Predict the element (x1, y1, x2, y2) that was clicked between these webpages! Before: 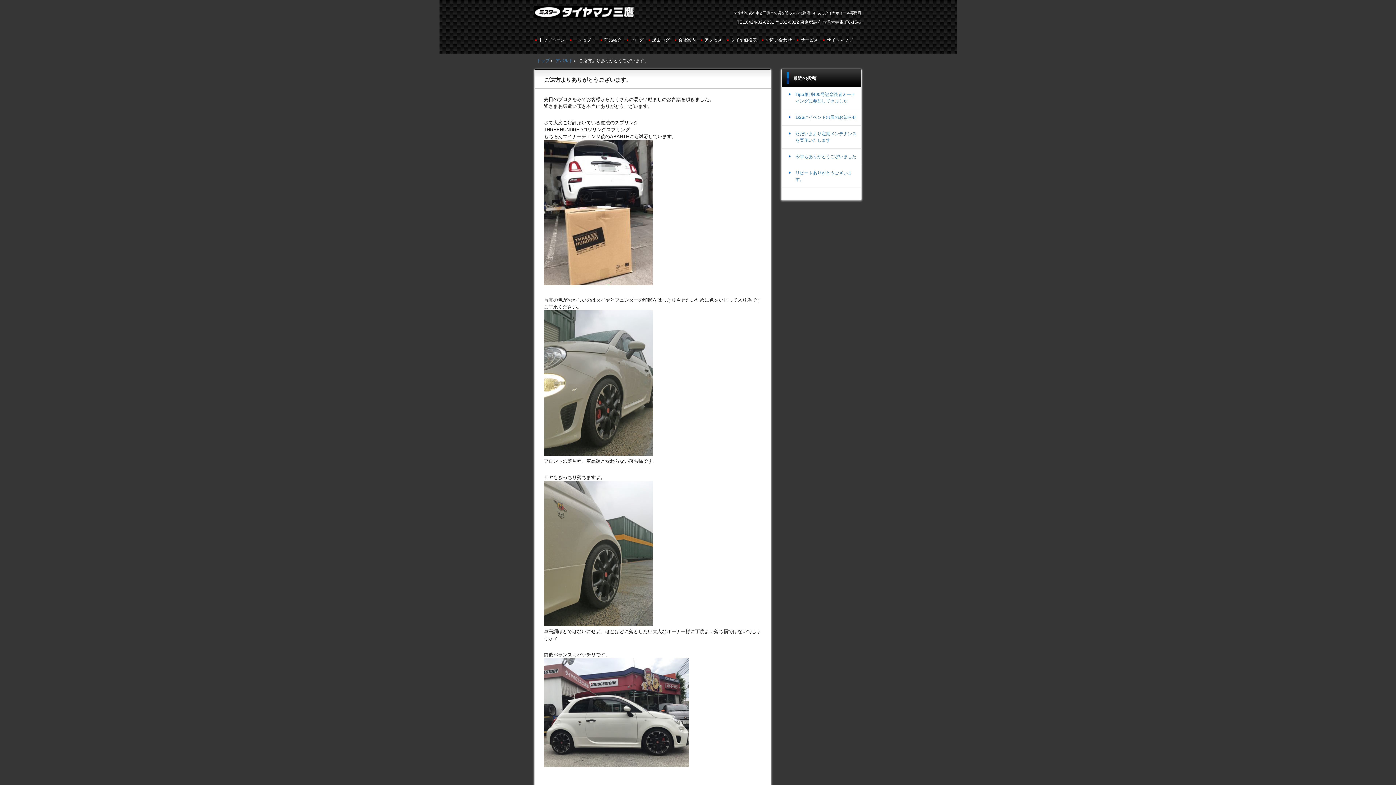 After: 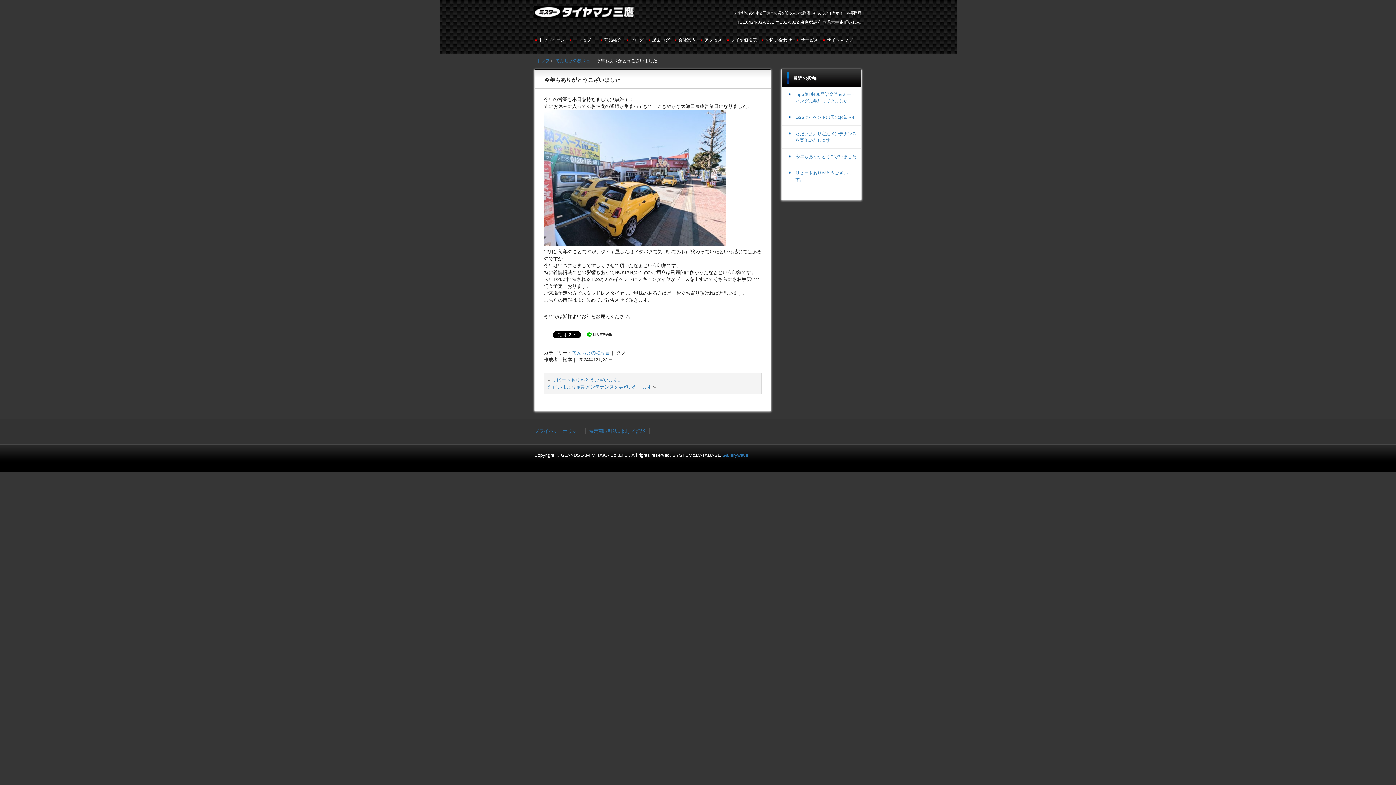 Action: bbox: (795, 154, 856, 159) label: 今年もありがとうございました